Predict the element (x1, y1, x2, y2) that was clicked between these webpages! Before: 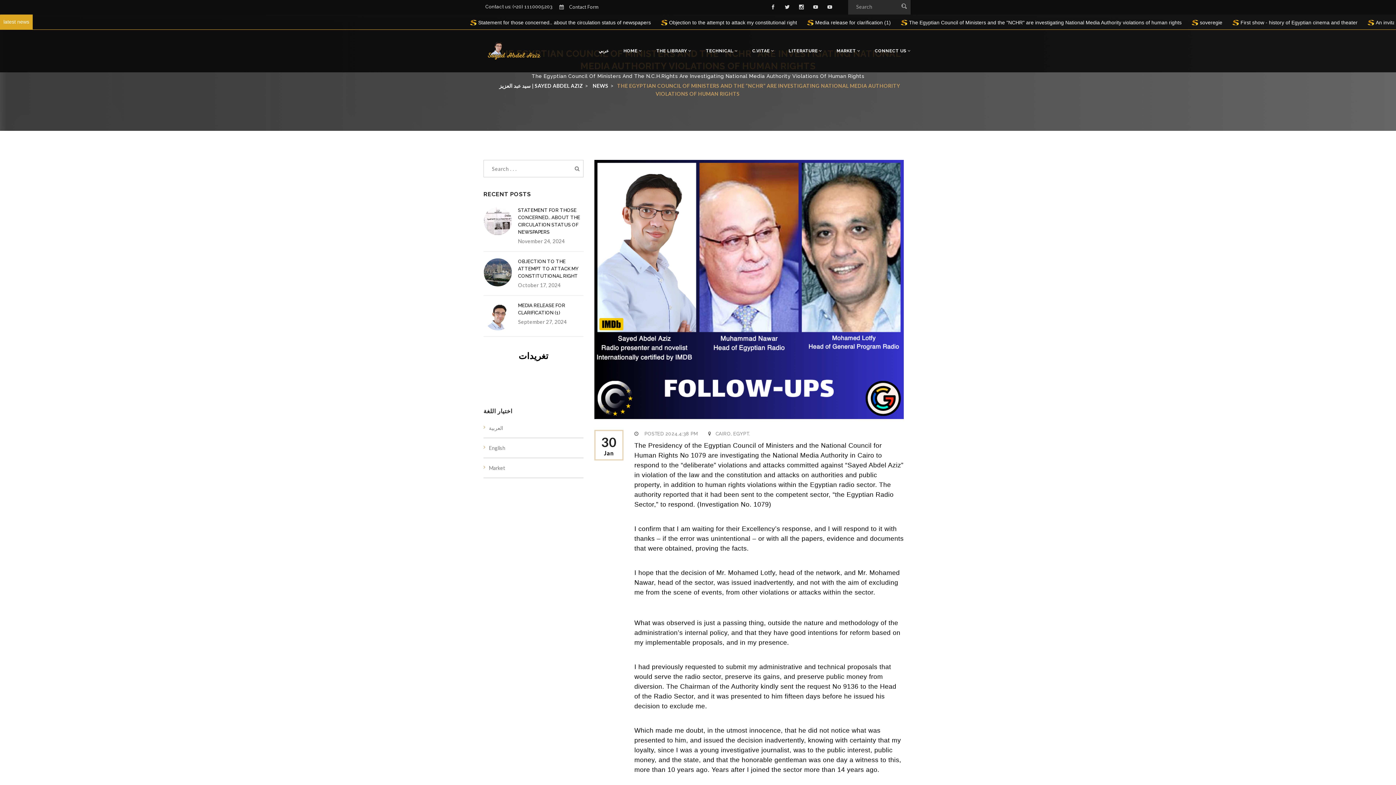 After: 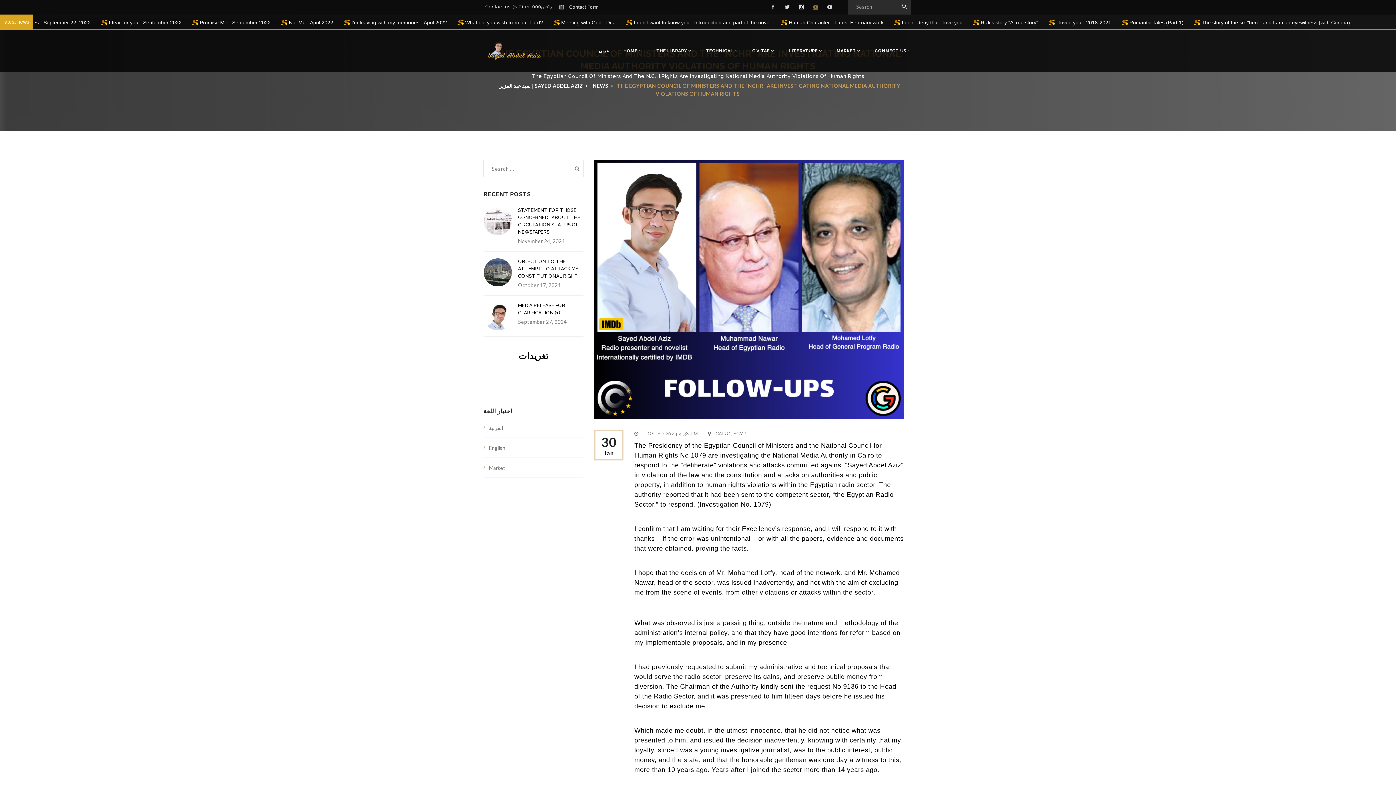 Action: bbox: (813, 4, 818, 10)